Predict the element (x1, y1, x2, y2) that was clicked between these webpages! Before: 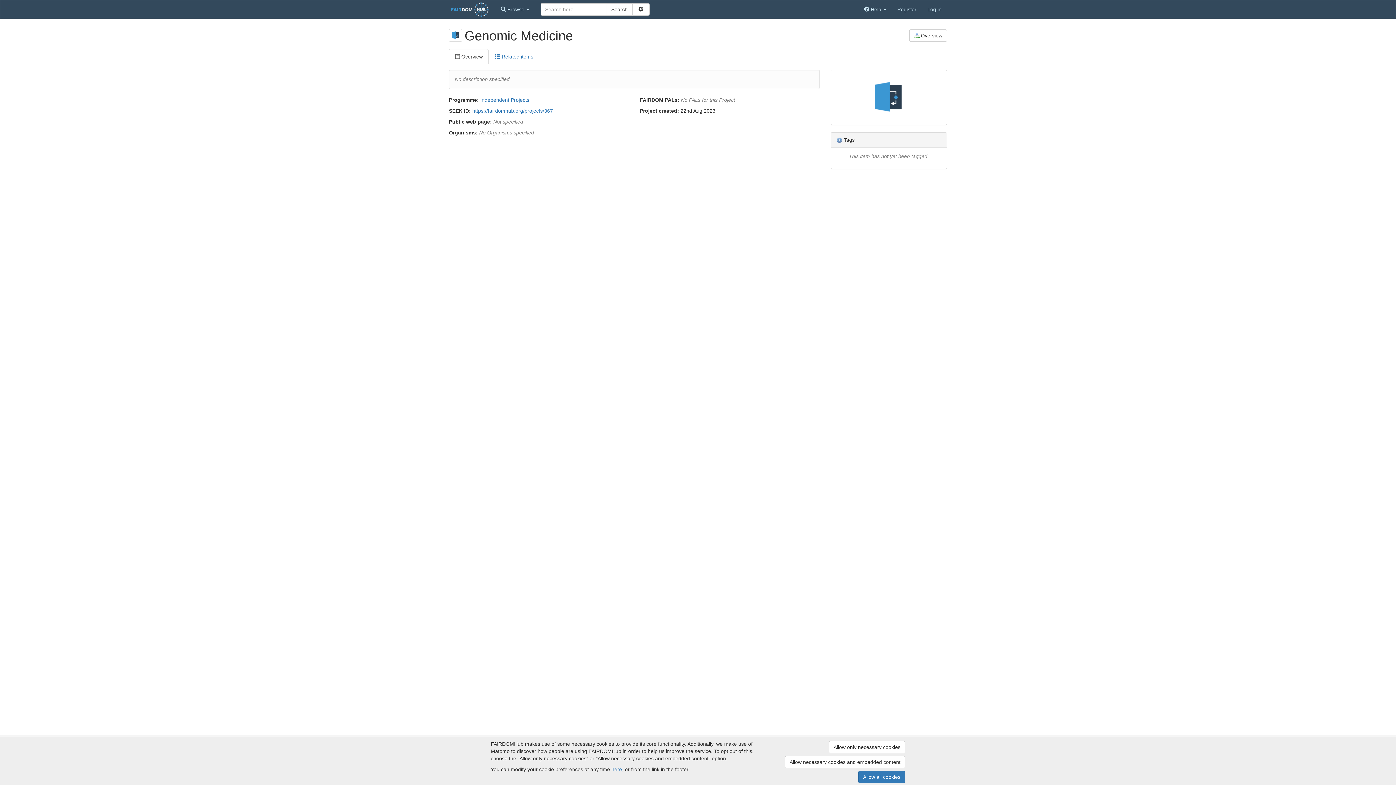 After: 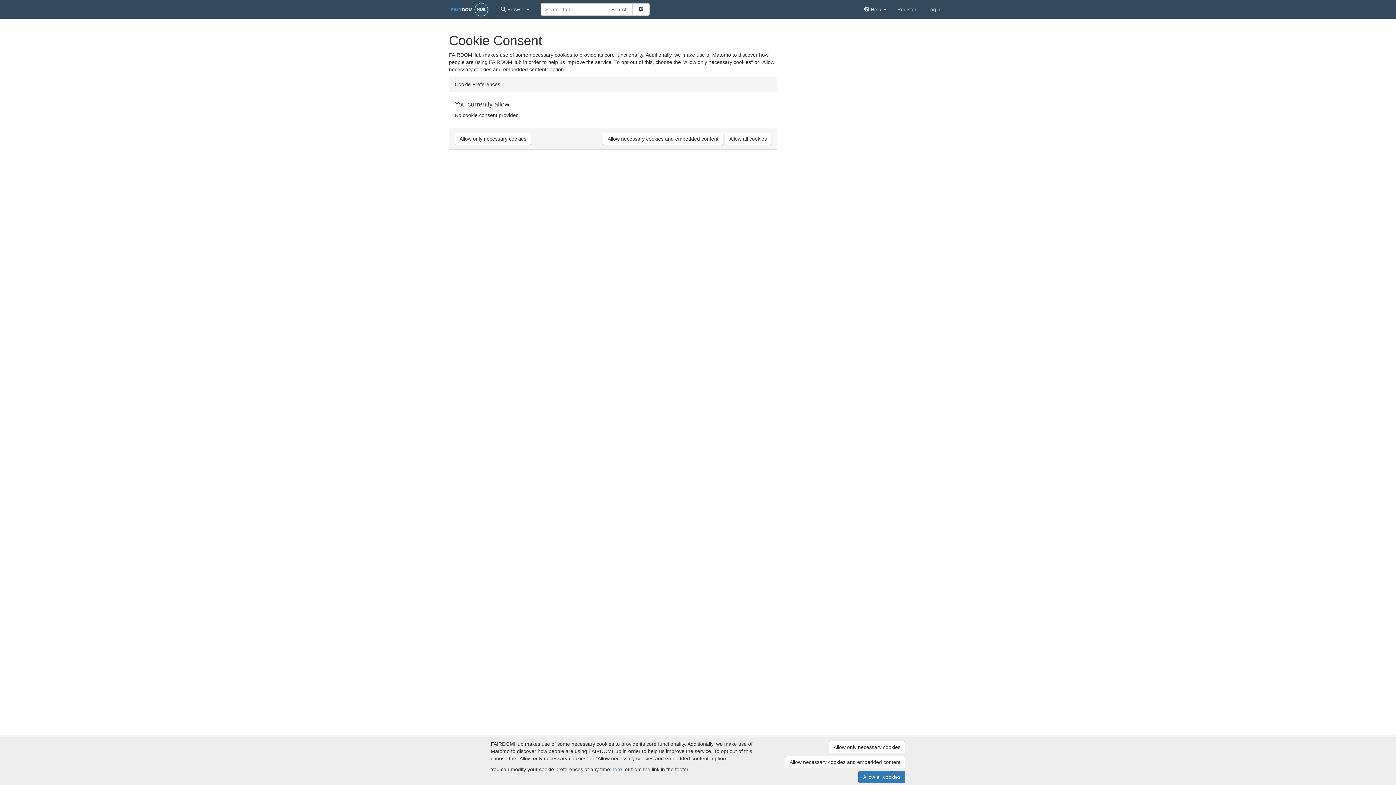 Action: label: Allow only necessary cookies bbox: (829, 741, 905, 753)